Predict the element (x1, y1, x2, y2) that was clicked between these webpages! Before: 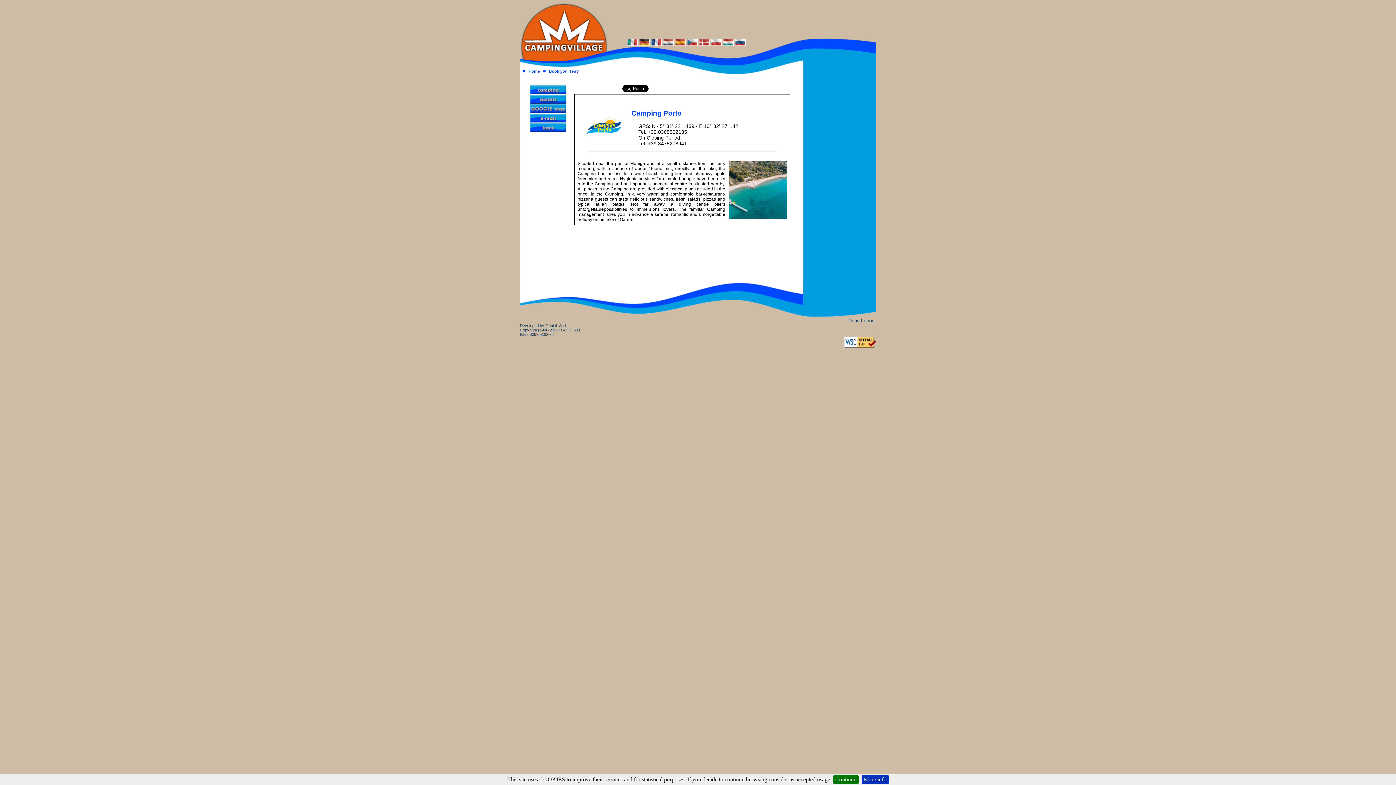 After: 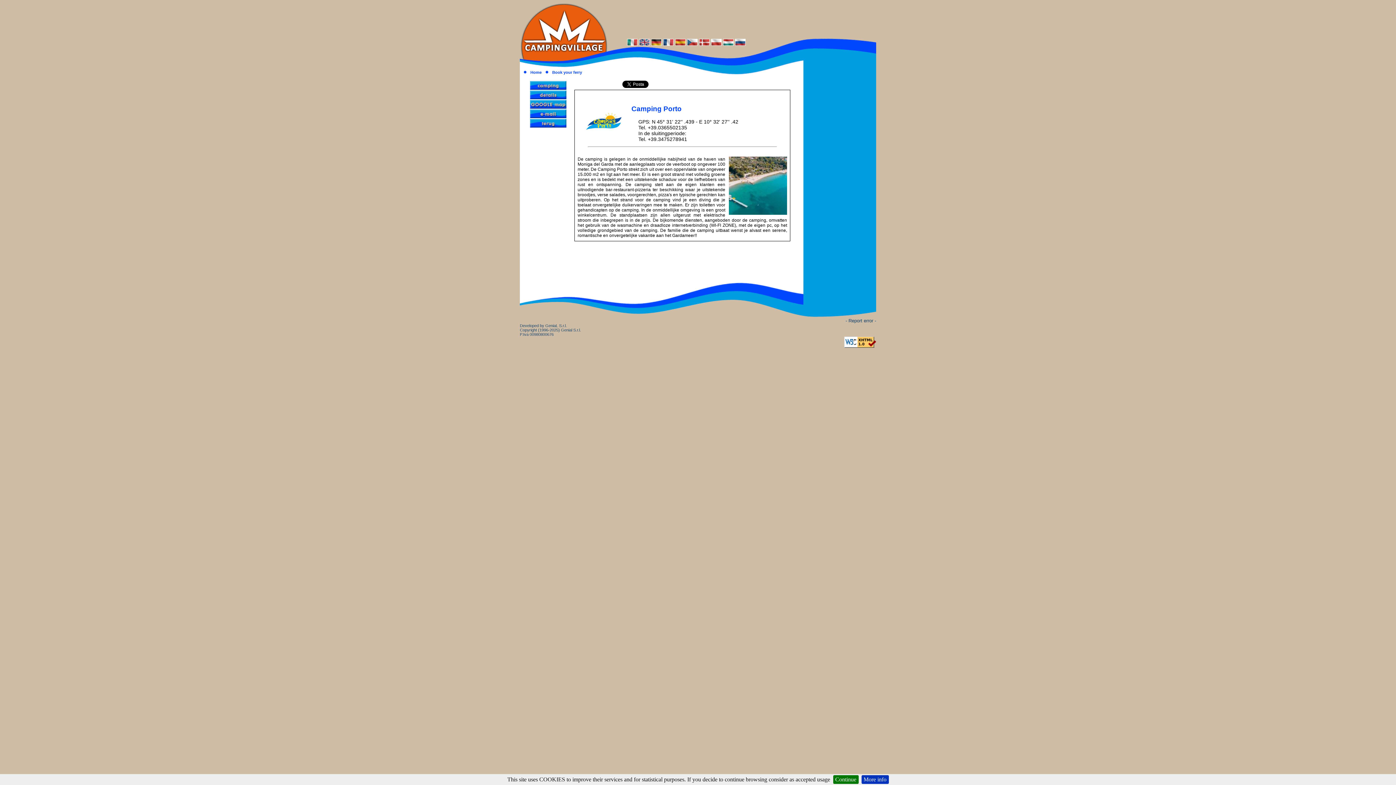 Action: bbox: (663, 40, 673, 46)